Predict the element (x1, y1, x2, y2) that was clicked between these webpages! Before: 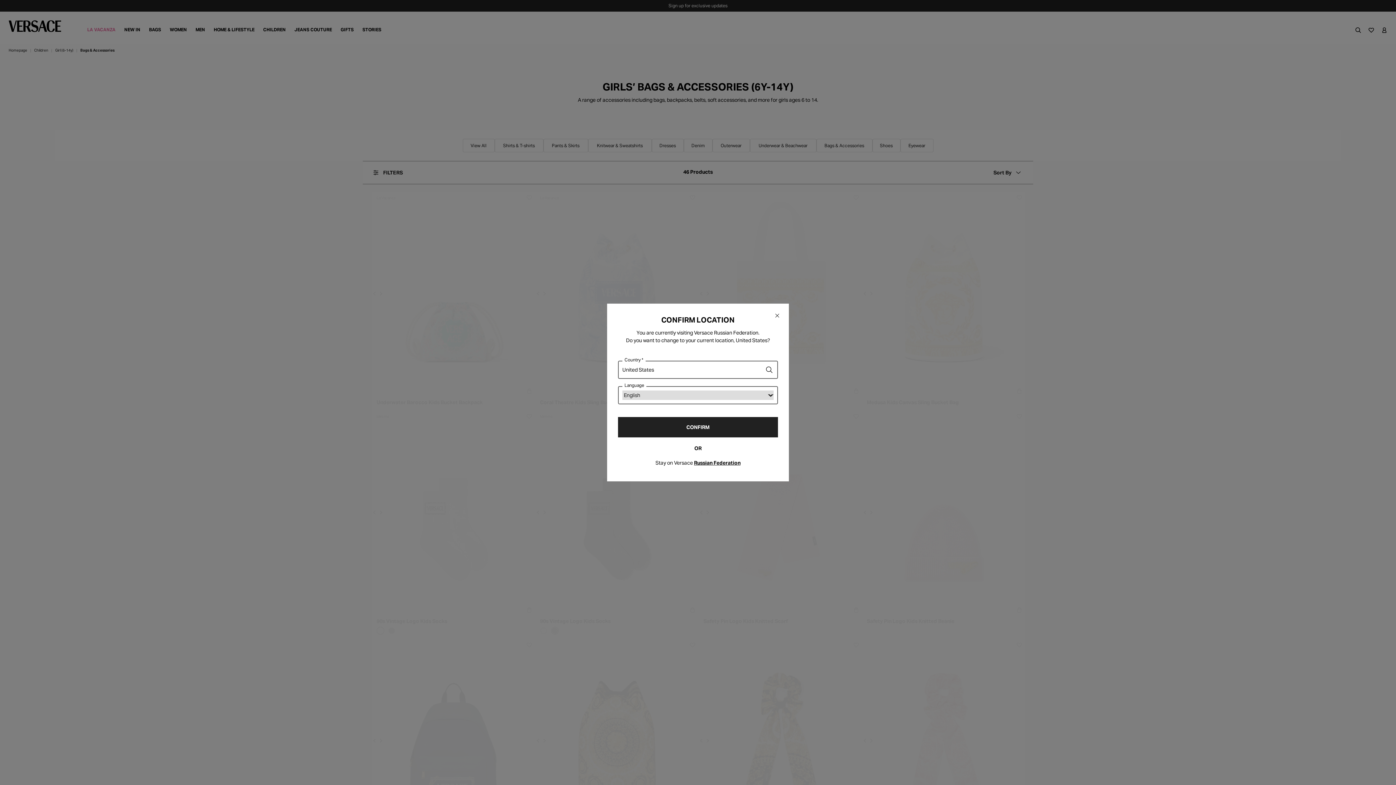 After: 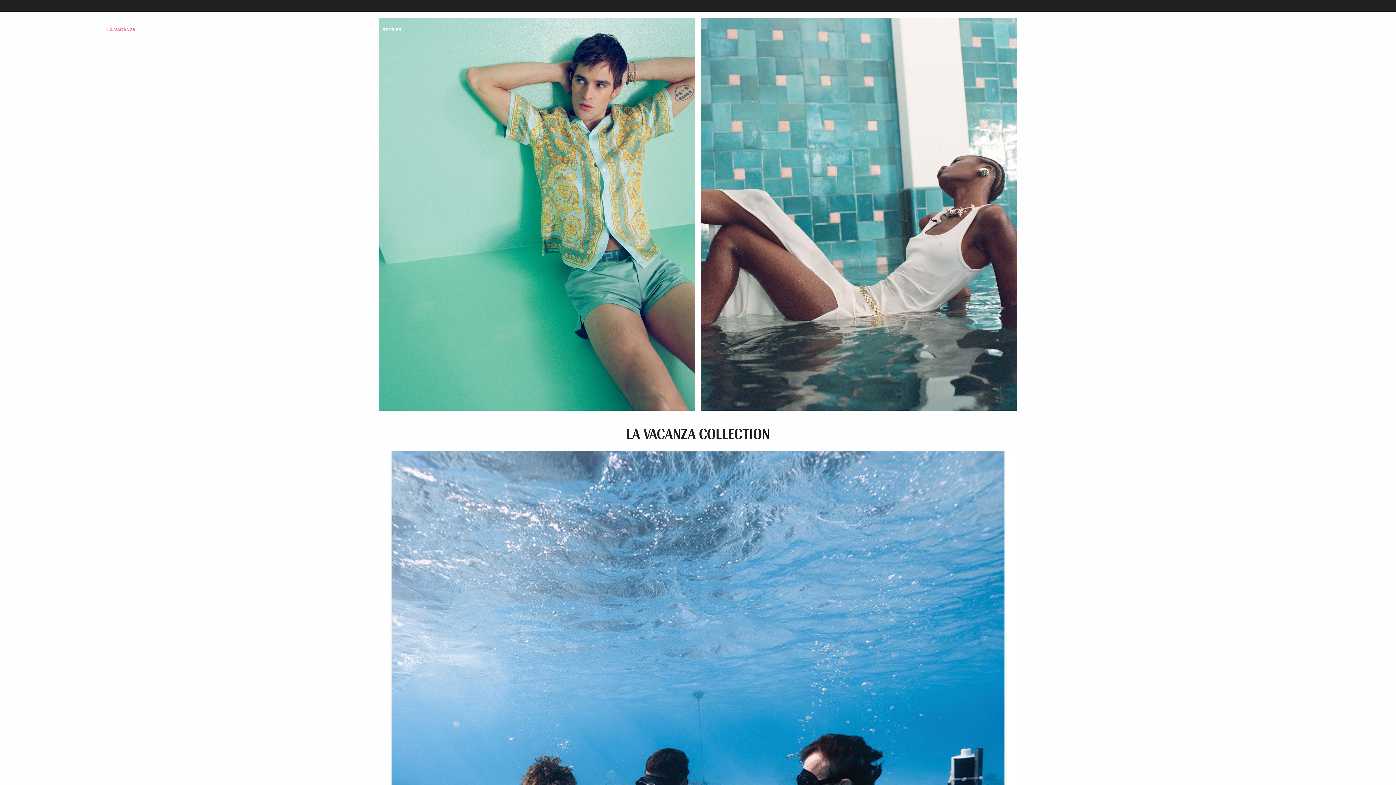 Action: label: CONFIRM bbox: (618, 417, 778, 437)